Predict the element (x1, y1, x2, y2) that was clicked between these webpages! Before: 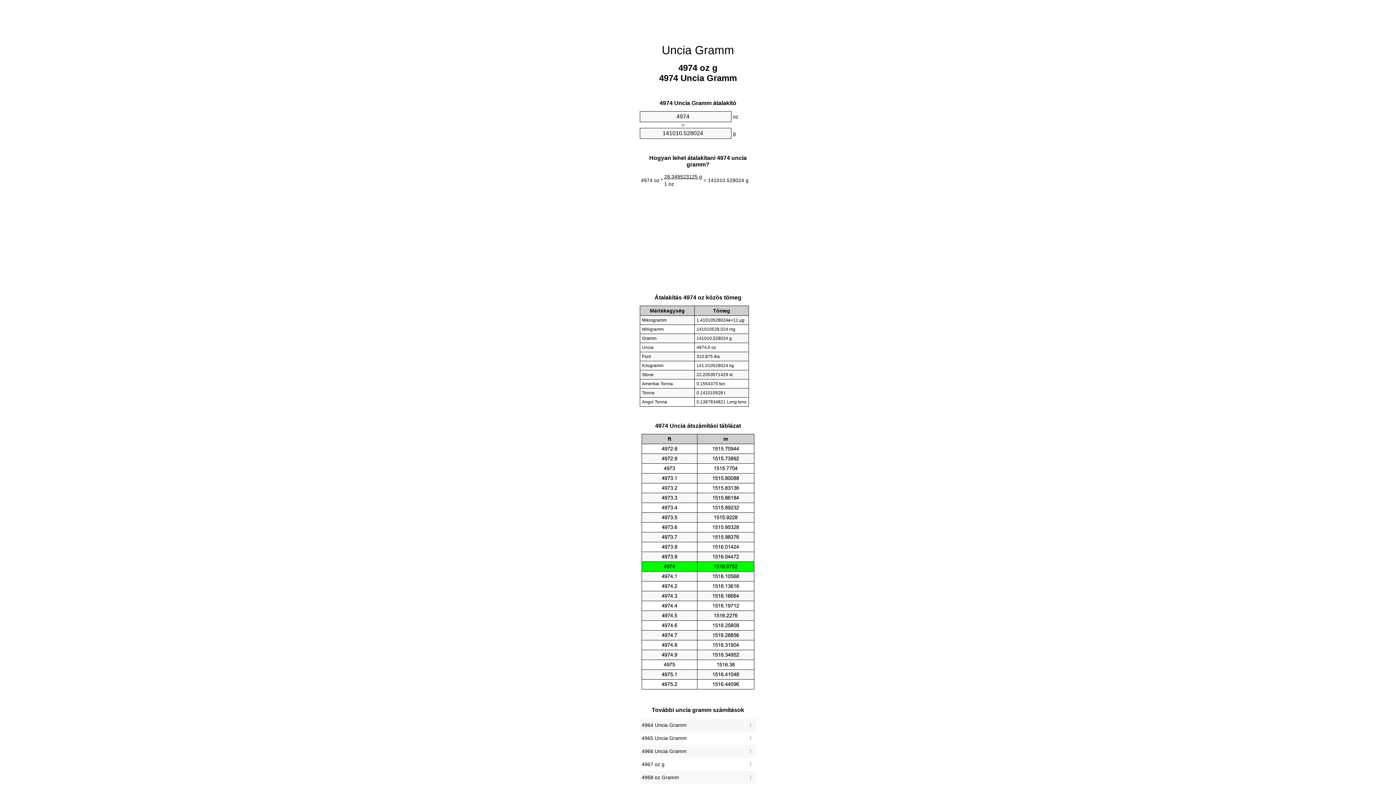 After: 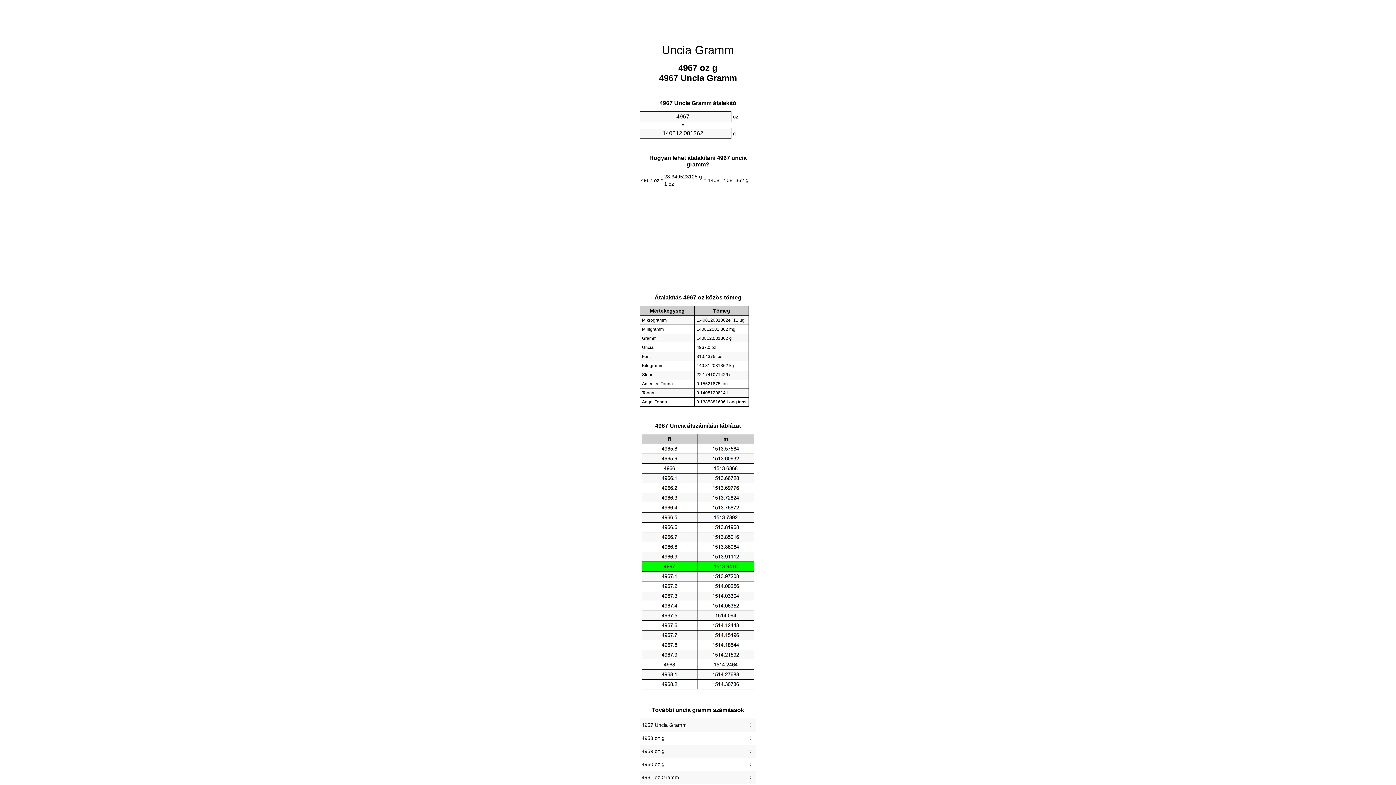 Action: label: 4967 oz g bbox: (641, 760, 754, 769)